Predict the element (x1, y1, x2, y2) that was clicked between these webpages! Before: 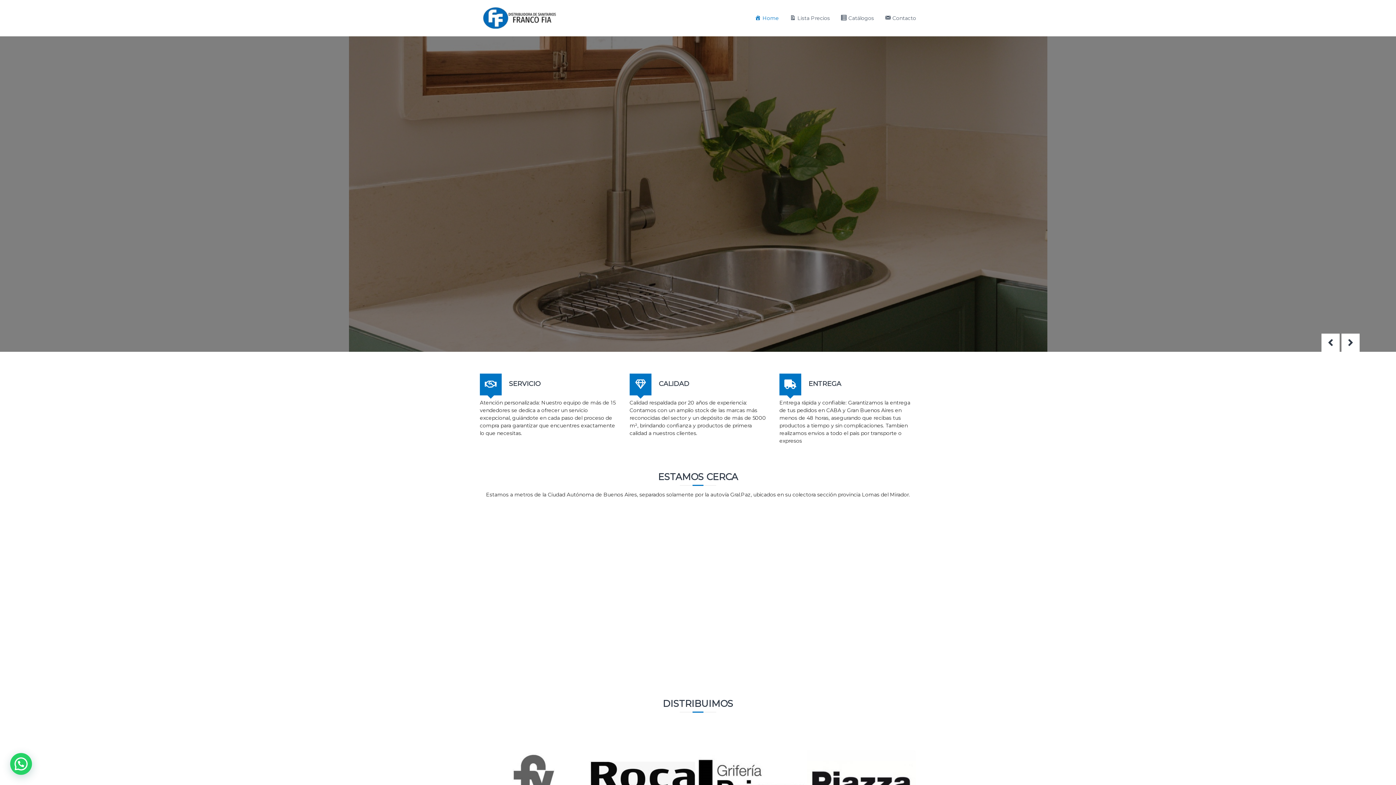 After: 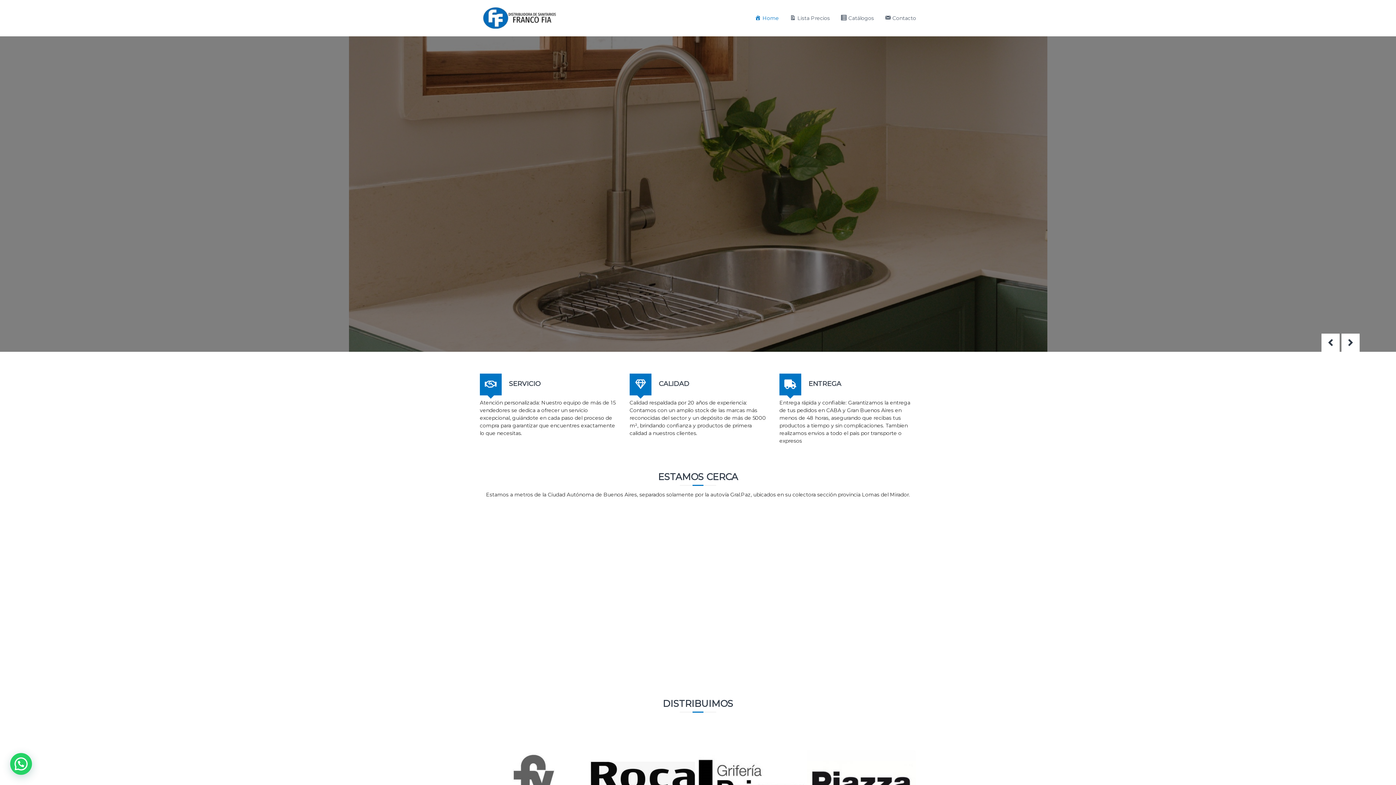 Action: bbox: (480, 14, 558, 20)